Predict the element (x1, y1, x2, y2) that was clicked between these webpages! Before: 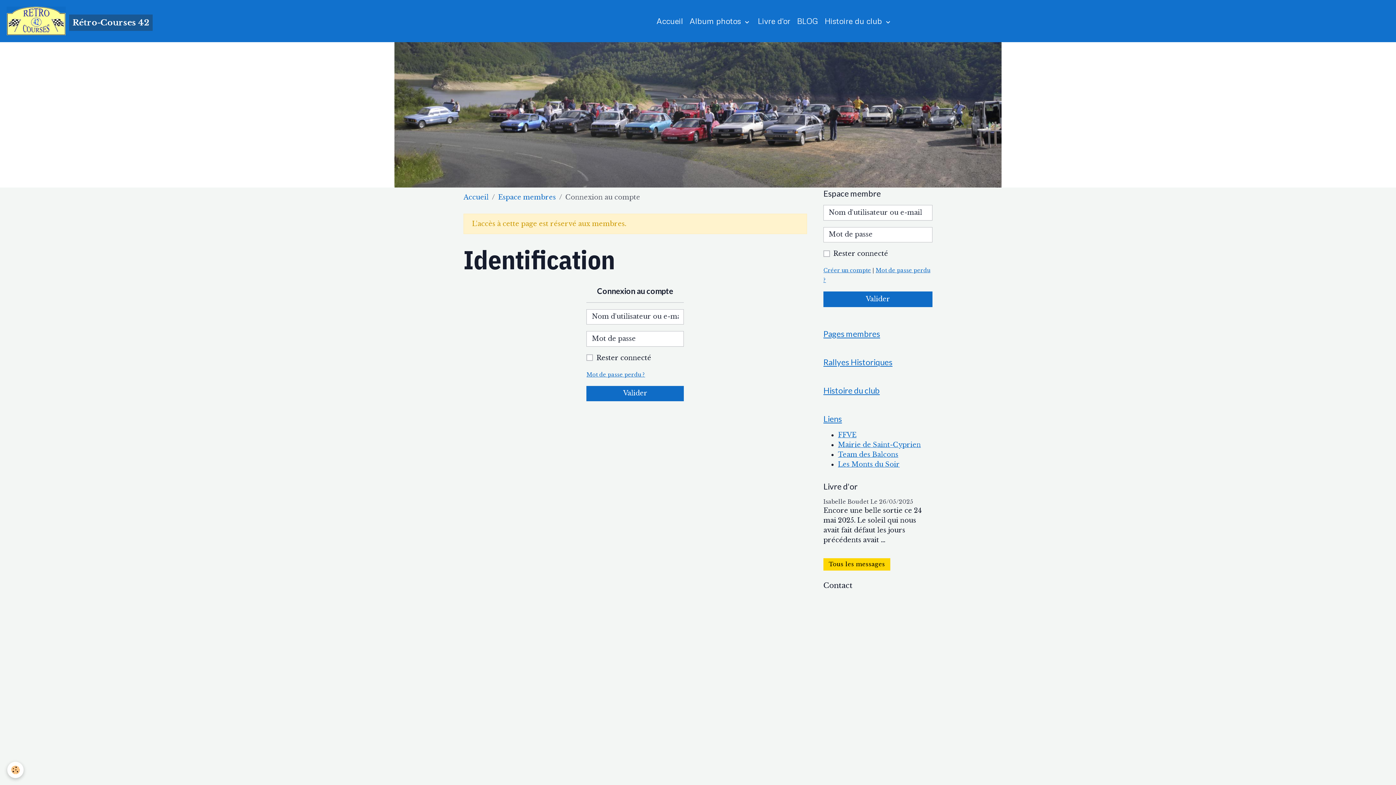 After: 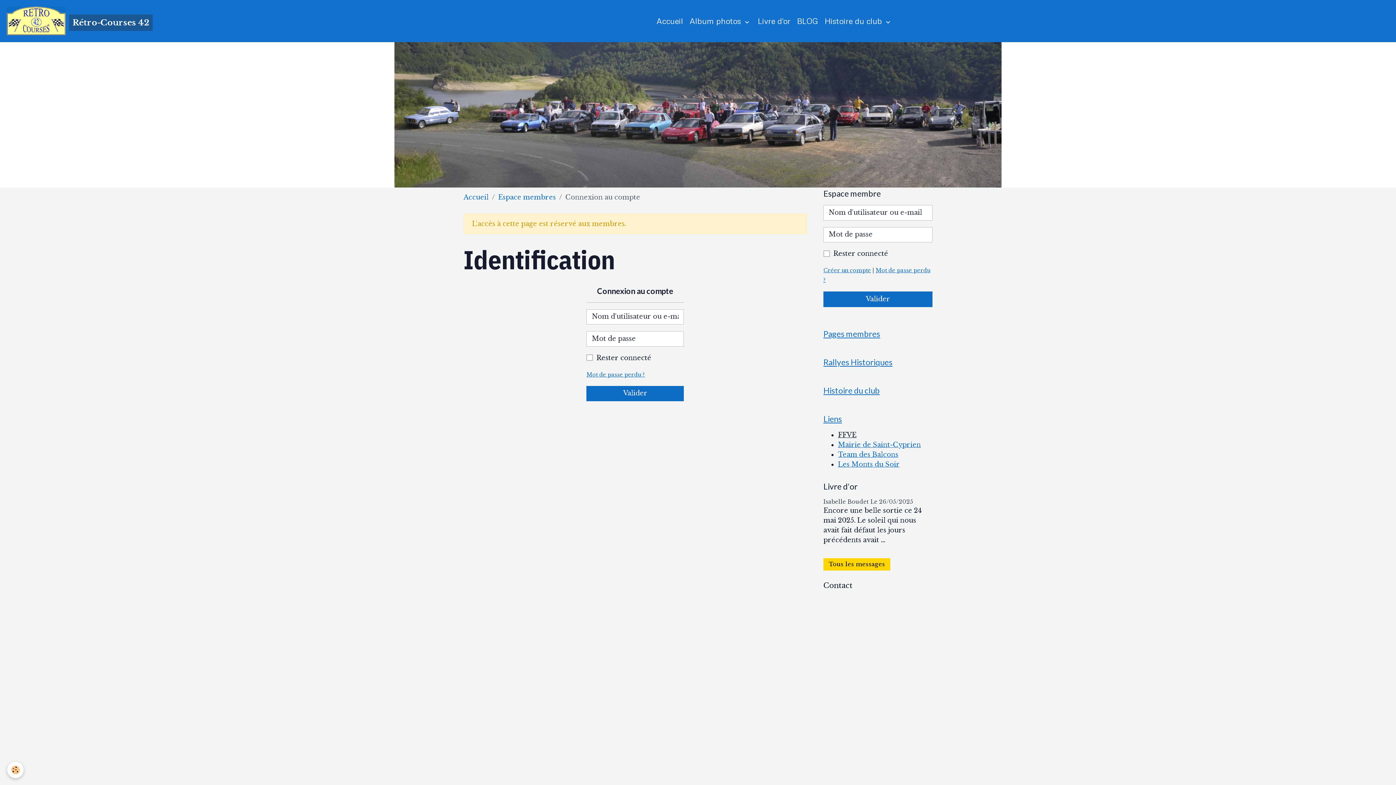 Action: label: FFVE bbox: (838, 431, 856, 439)